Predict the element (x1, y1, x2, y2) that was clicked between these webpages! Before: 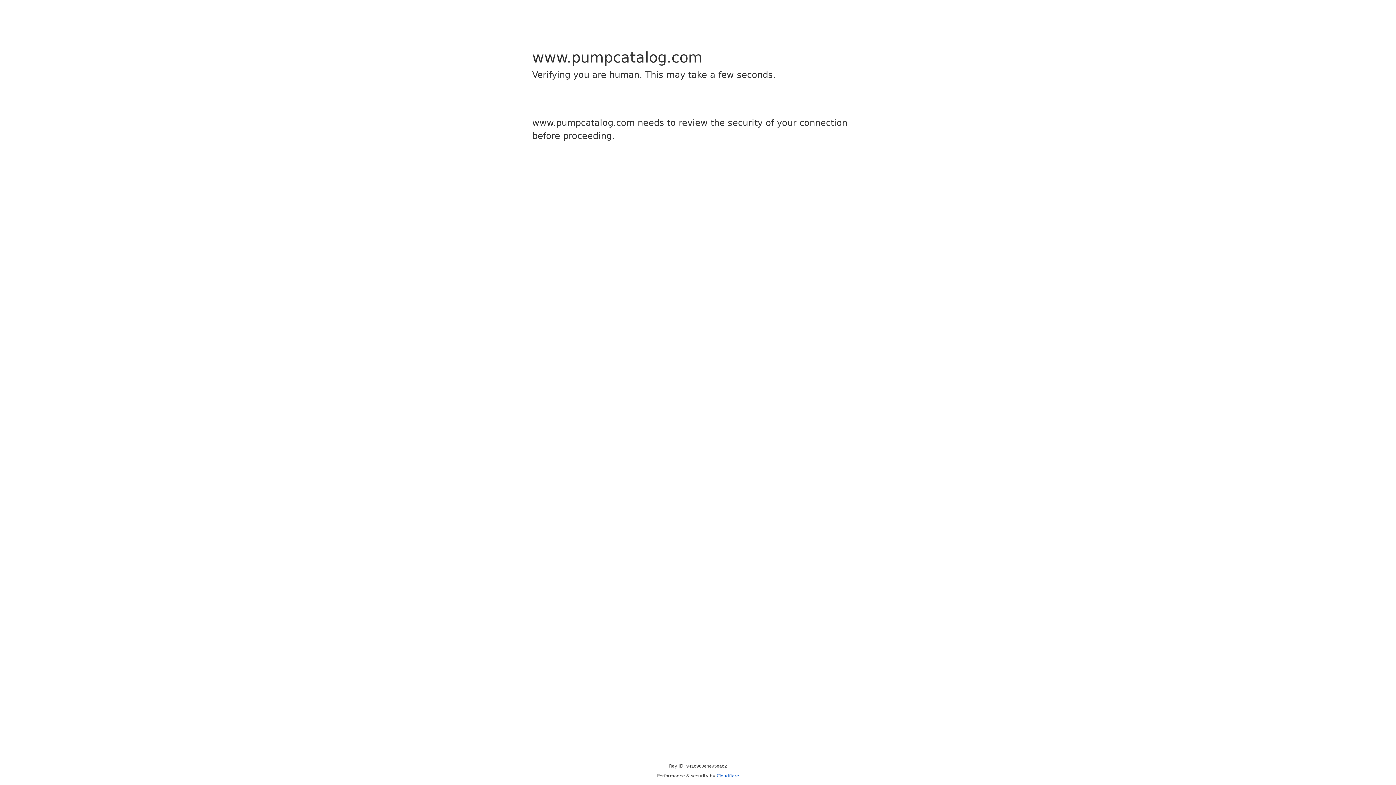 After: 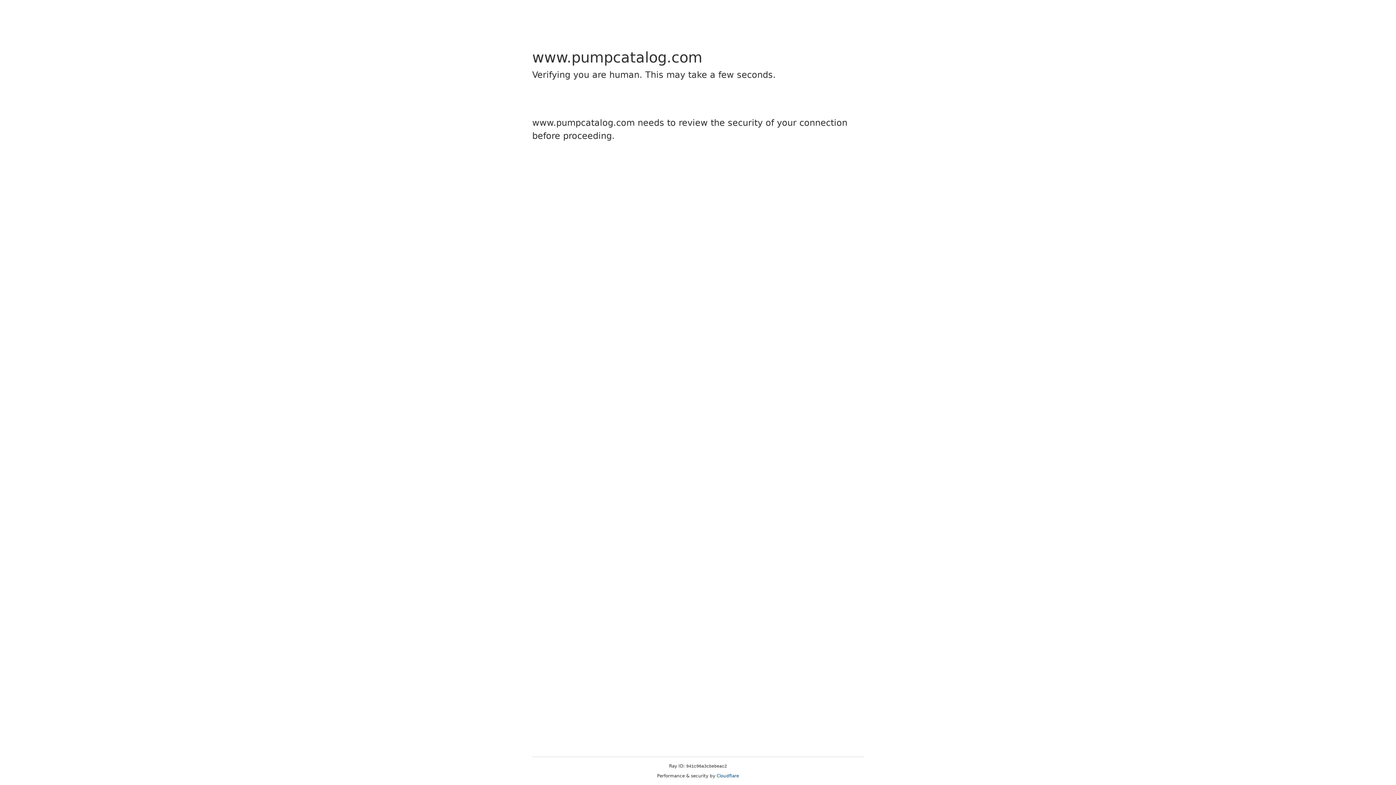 Action: label: Cloudflare bbox: (716, 773, 739, 778)